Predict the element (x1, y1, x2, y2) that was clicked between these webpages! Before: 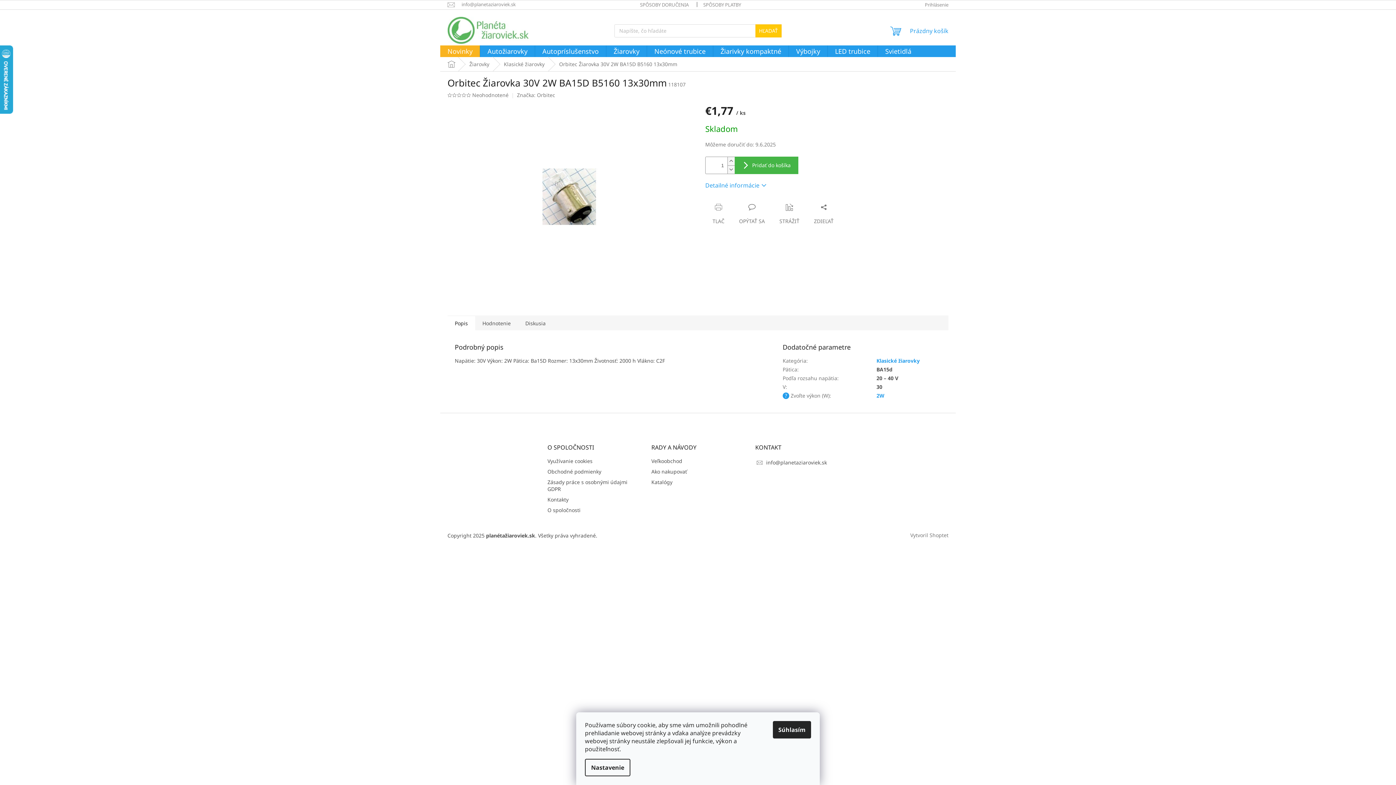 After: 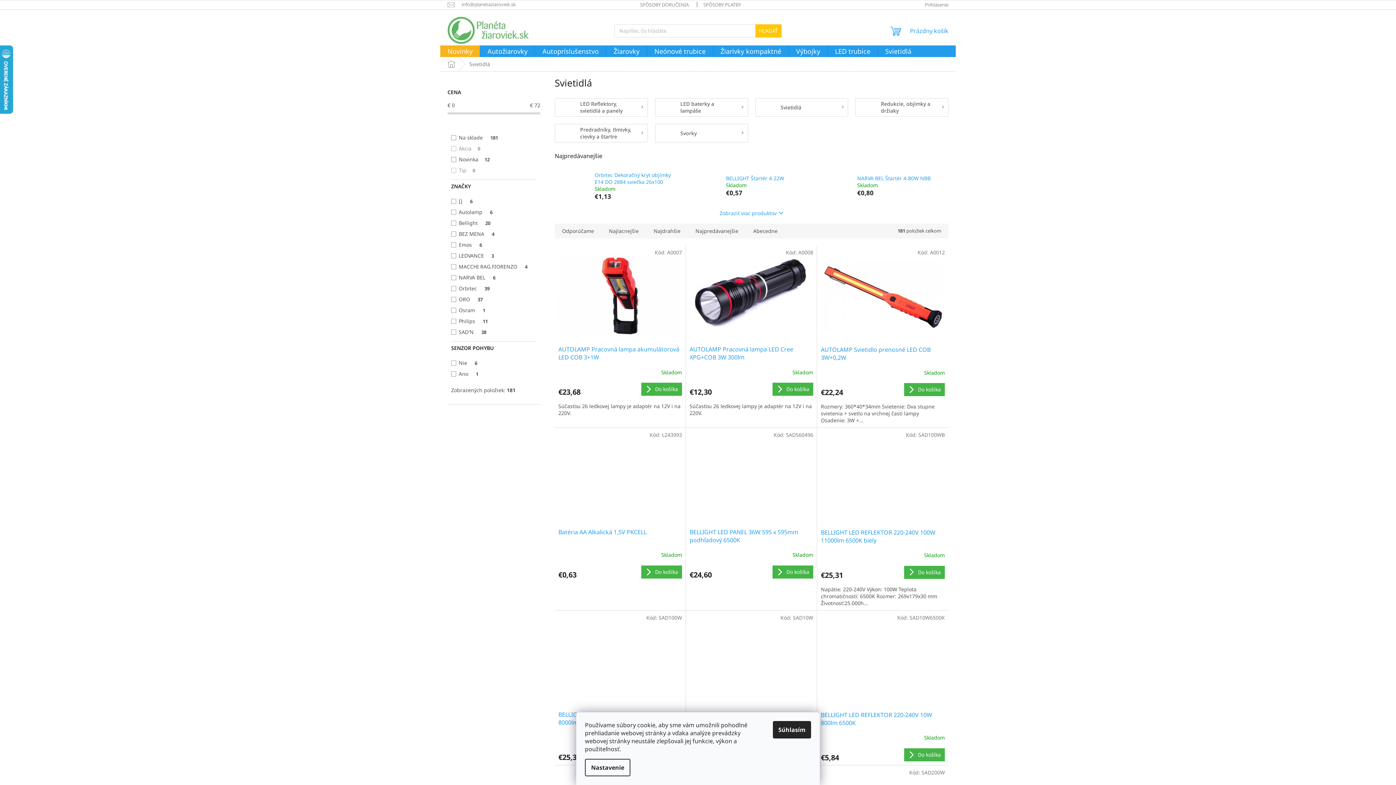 Action: bbox: (878, 45, 918, 57) label: Svietidlá